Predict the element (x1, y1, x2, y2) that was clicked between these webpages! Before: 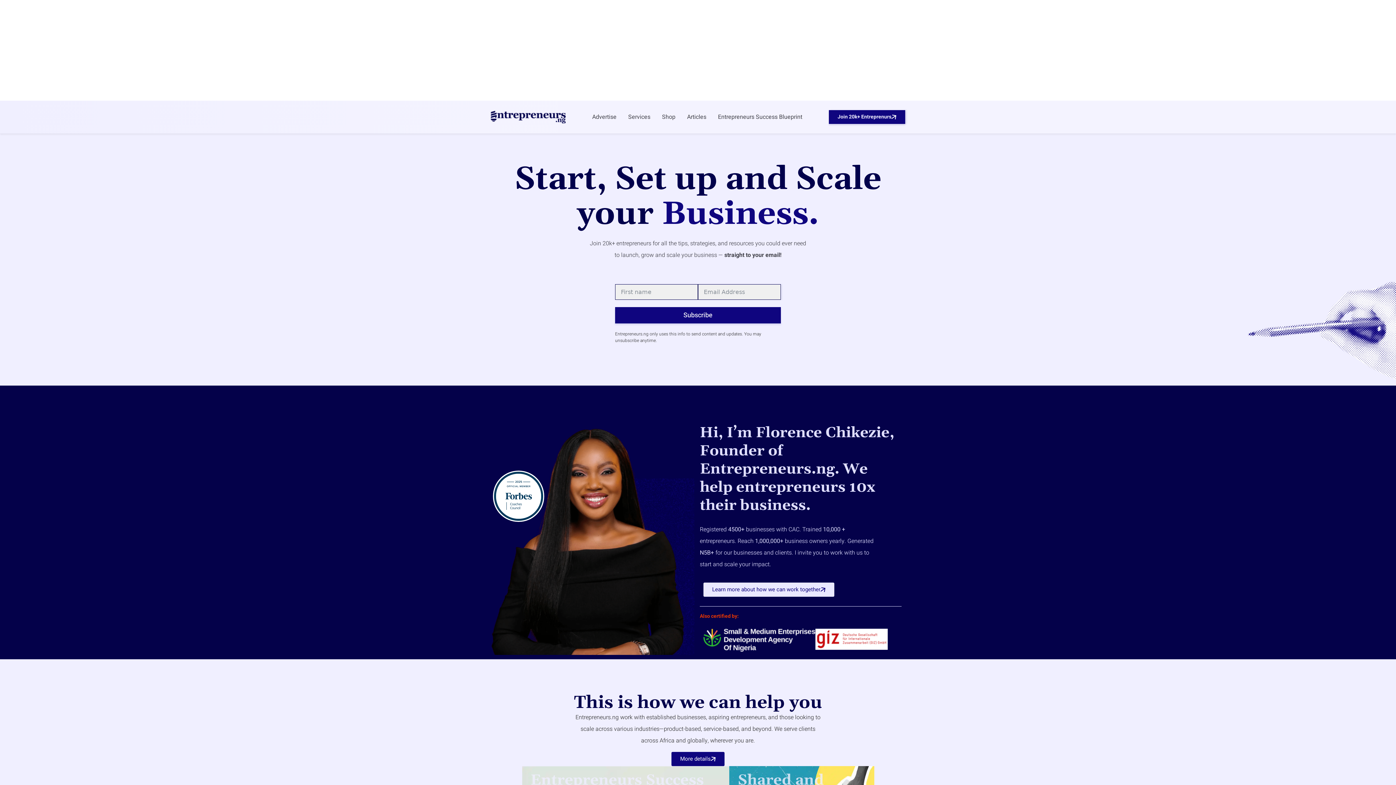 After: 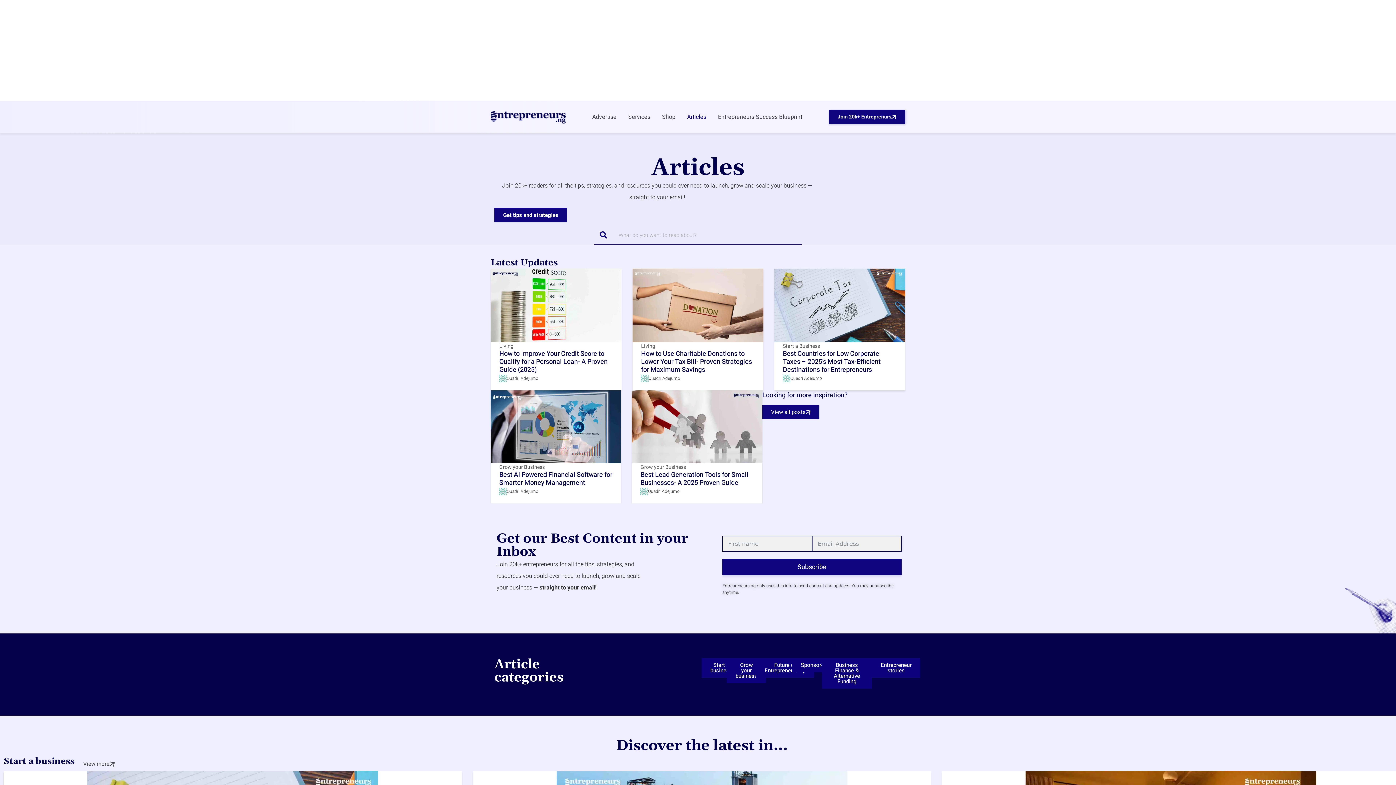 Action: bbox: (681, 108, 712, 125) label: Articles